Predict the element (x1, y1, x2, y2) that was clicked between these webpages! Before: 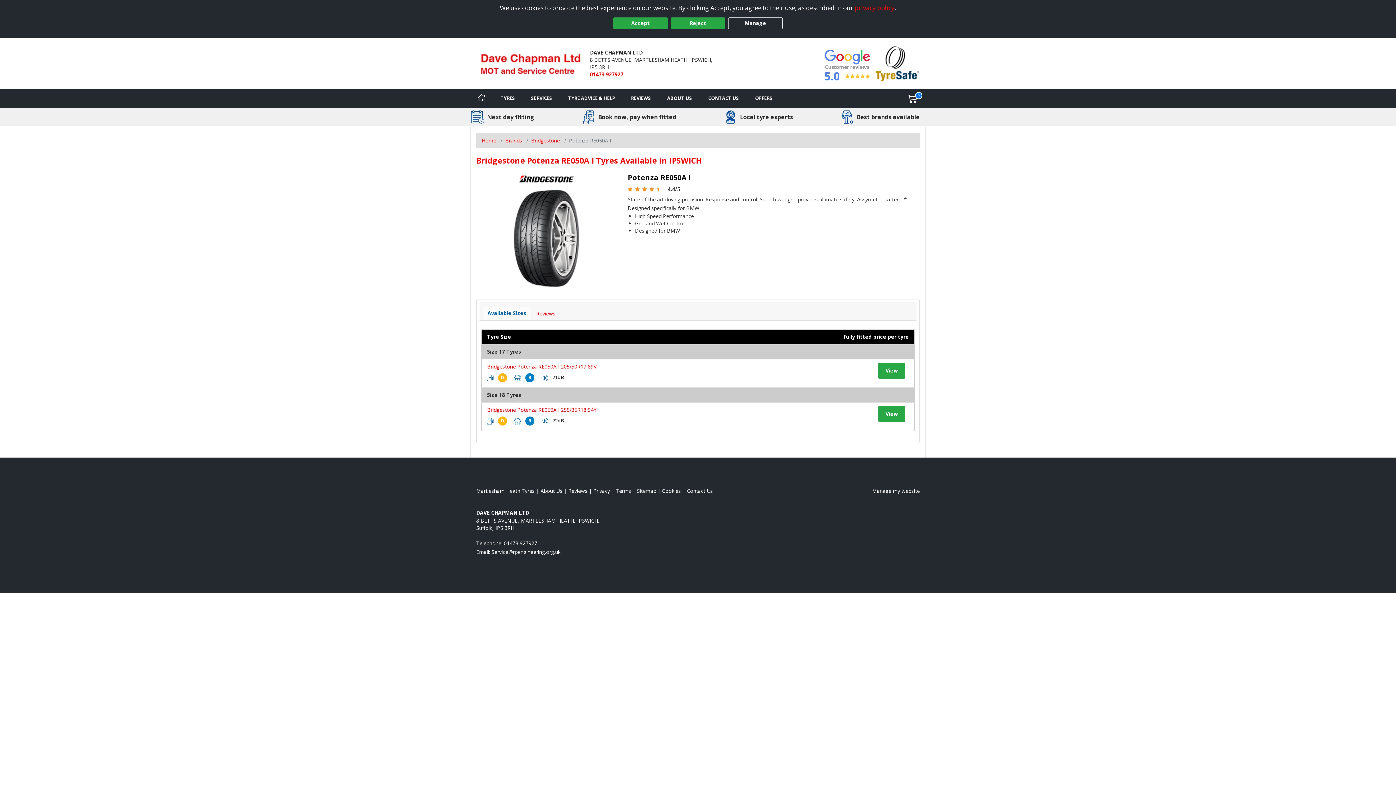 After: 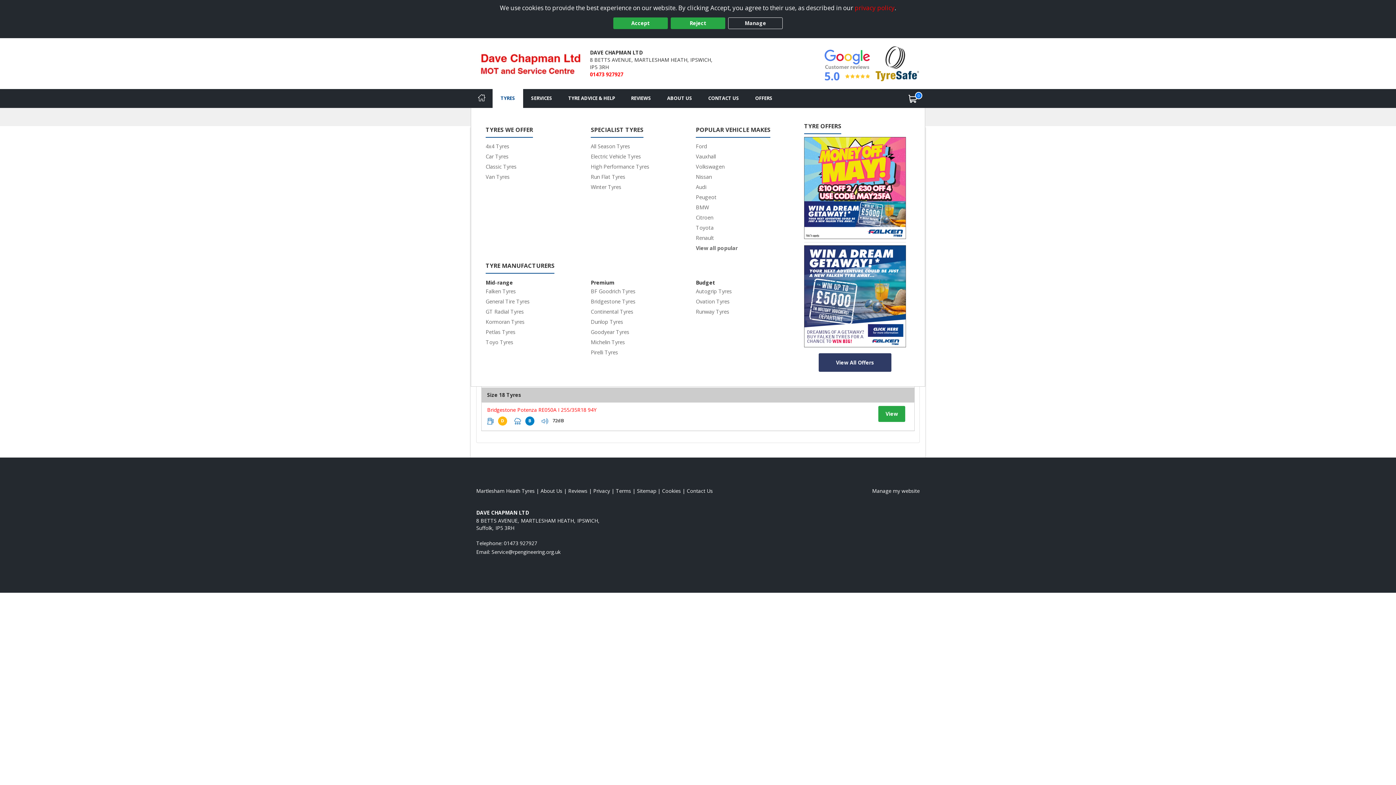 Action: label: Tyres bbox: (492, 89, 523, 107)